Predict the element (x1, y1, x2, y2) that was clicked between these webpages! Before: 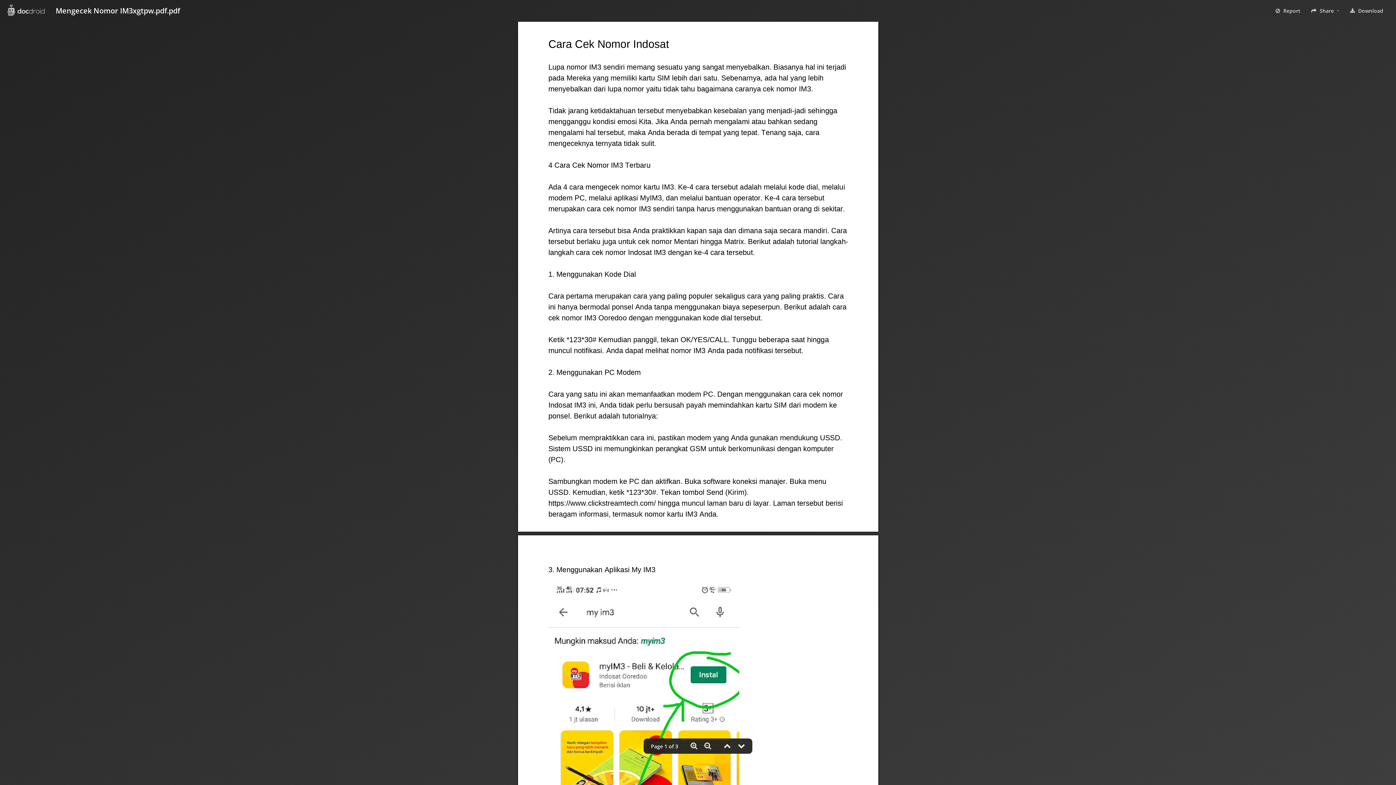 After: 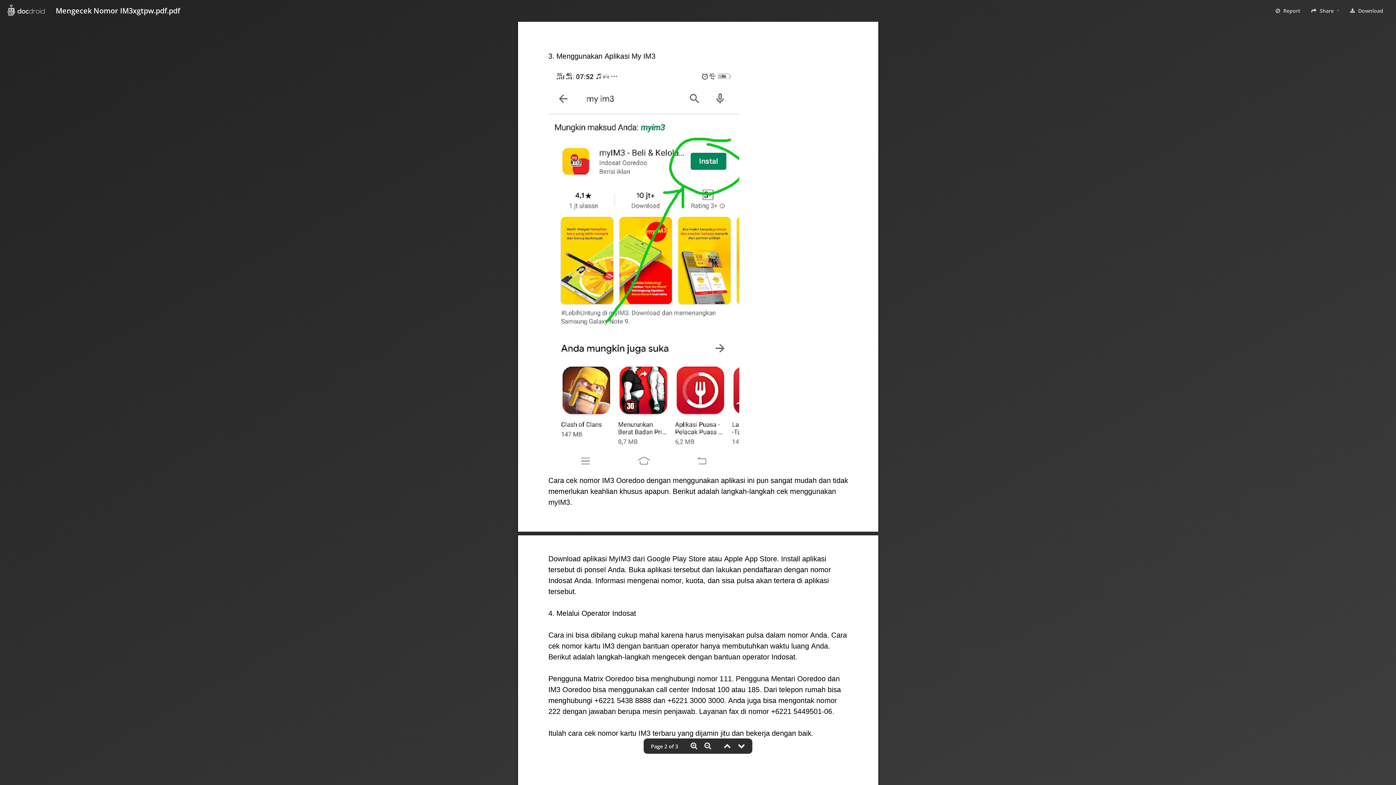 Action: bbox: (738, 743, 745, 750)